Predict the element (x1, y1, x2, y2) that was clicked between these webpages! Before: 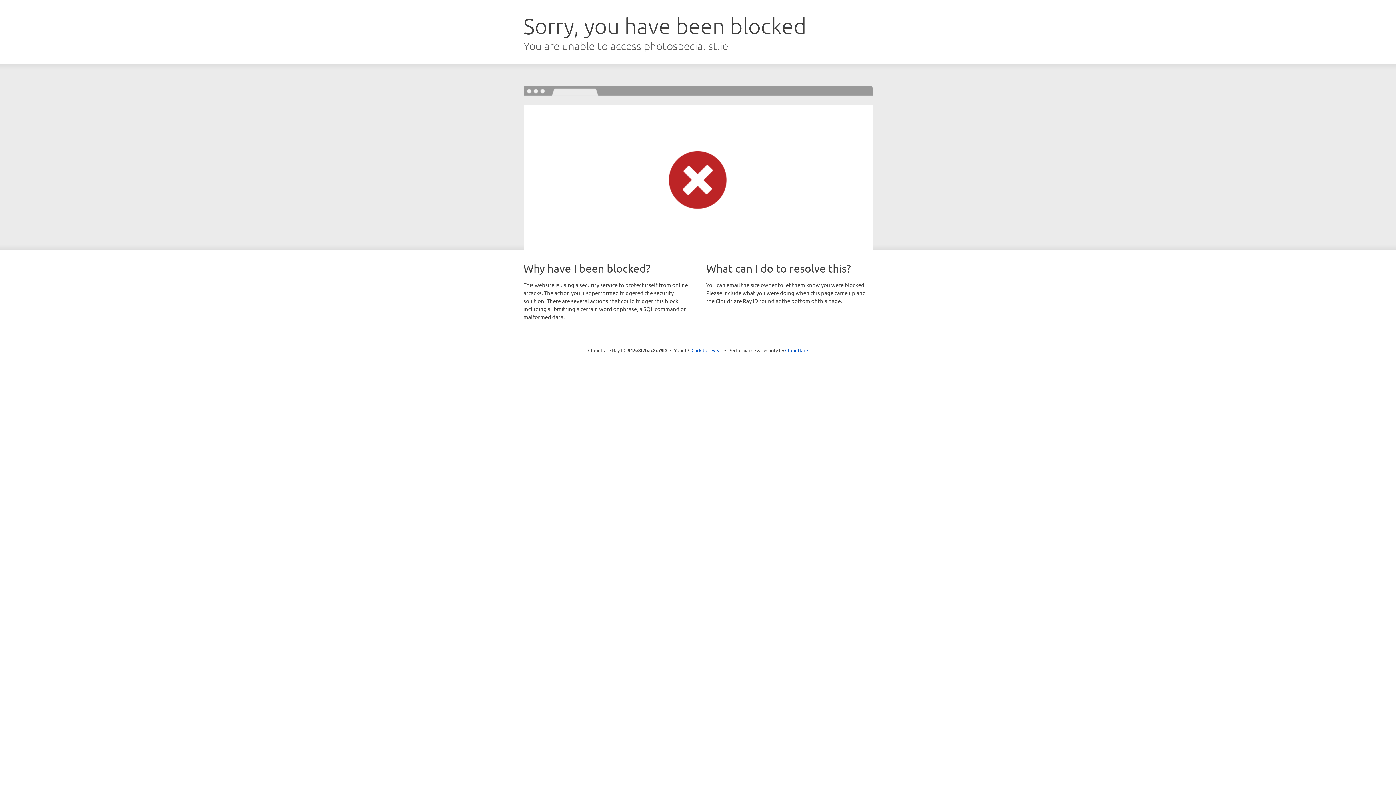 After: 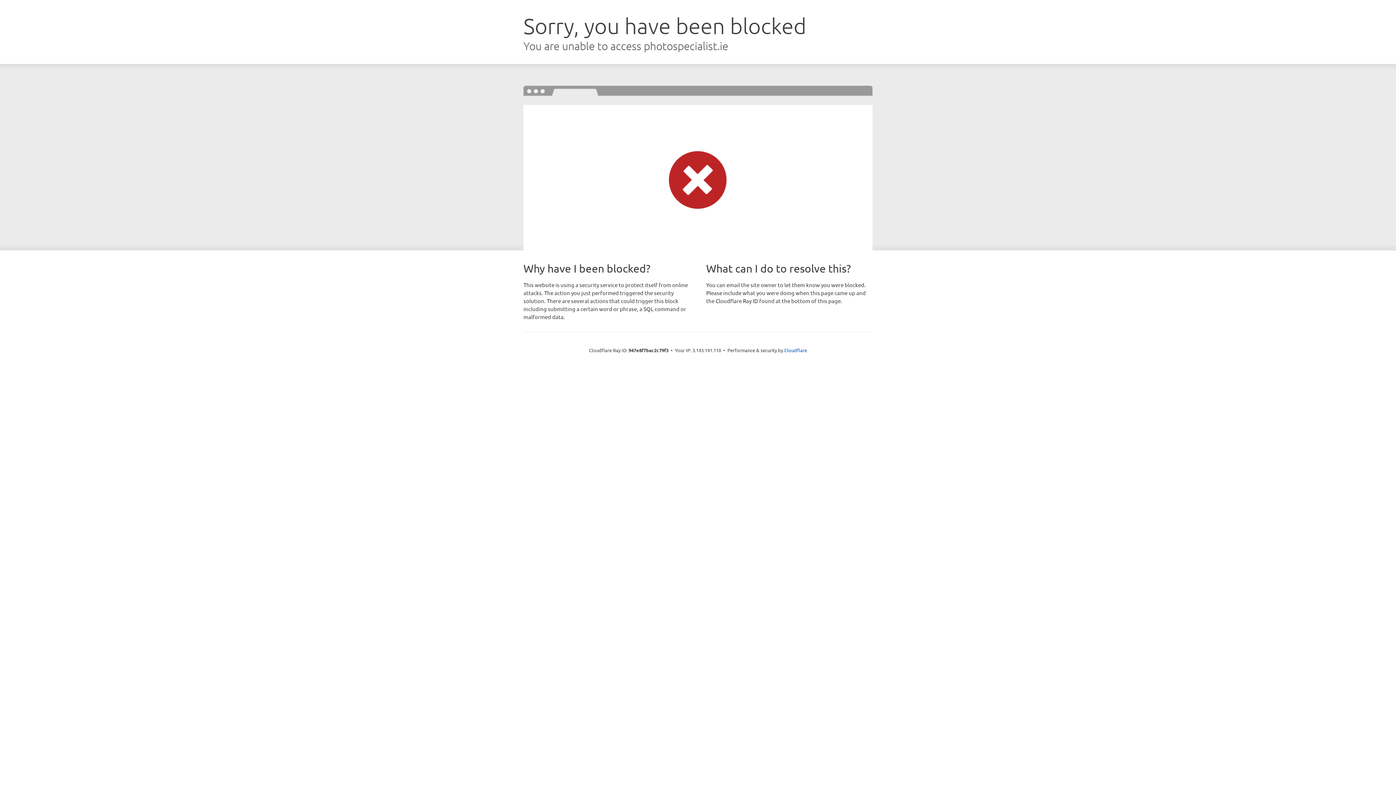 Action: bbox: (691, 346, 722, 353) label: Click to reveal